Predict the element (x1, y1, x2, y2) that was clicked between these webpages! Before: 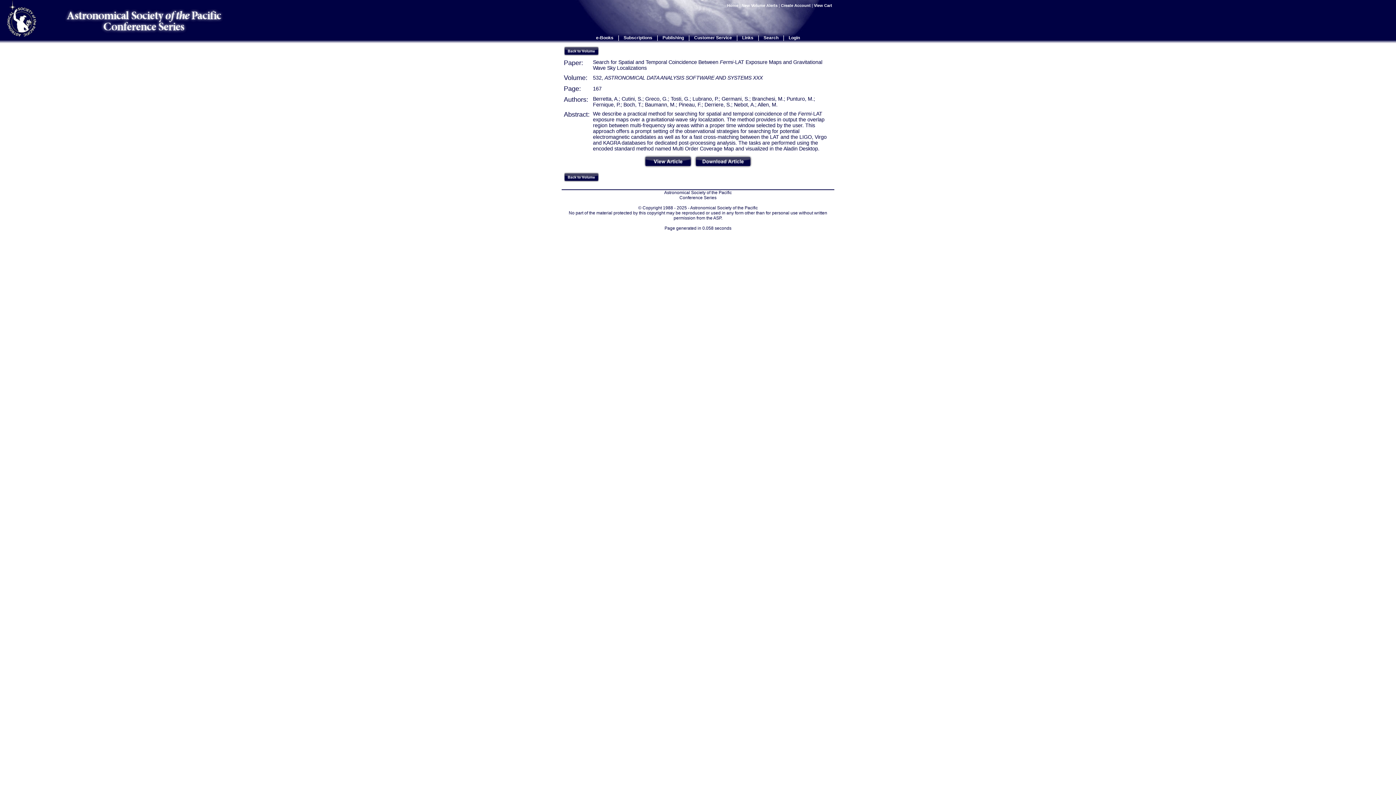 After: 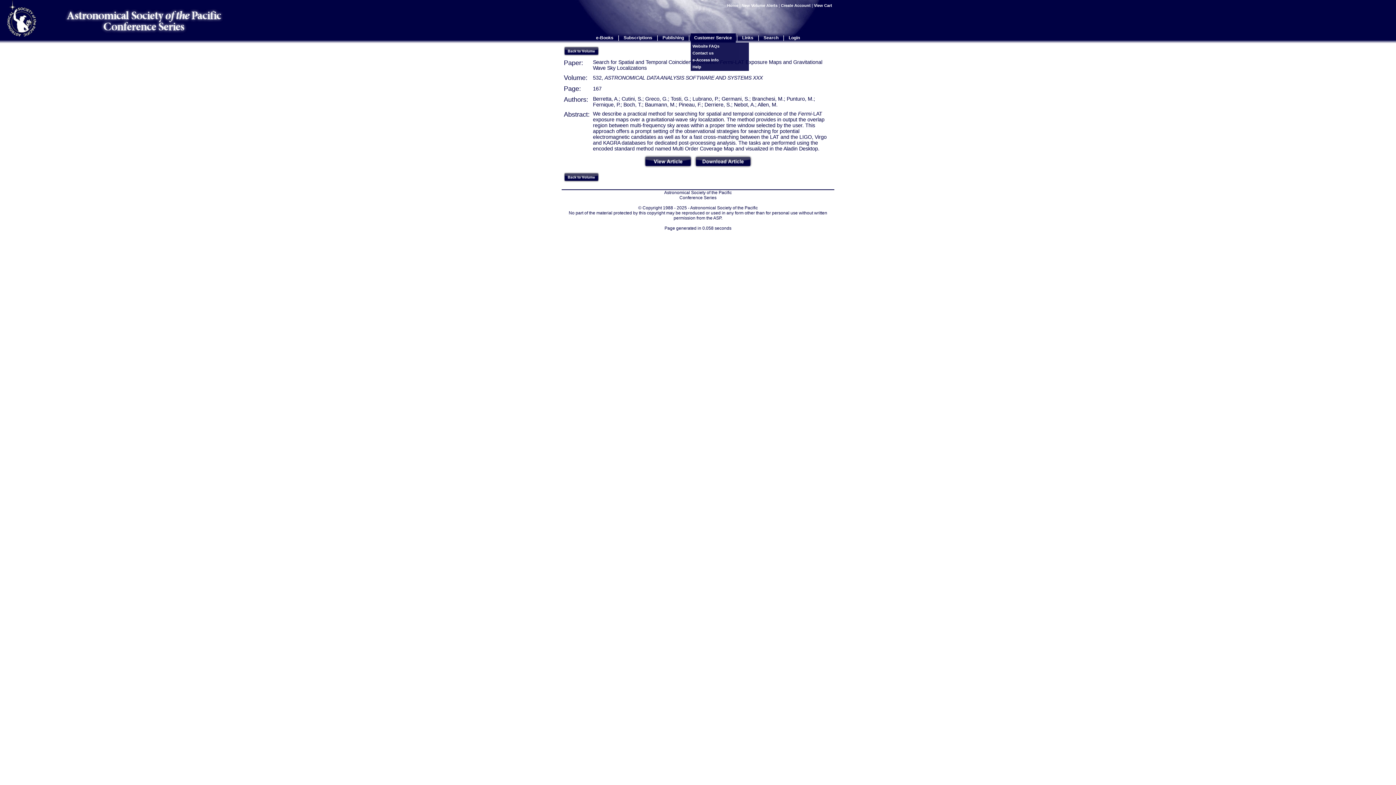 Action: label: Customer Service bbox: (694, 35, 732, 40)